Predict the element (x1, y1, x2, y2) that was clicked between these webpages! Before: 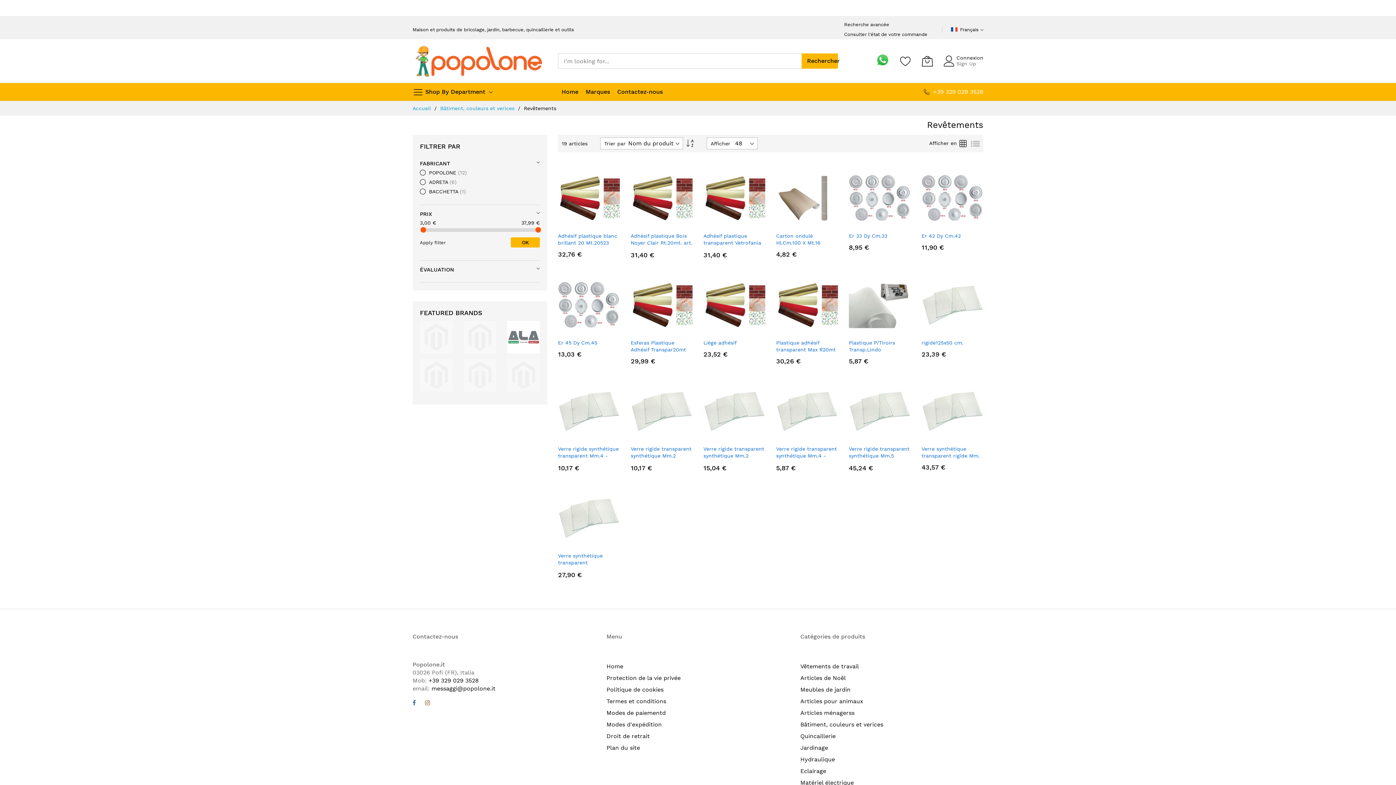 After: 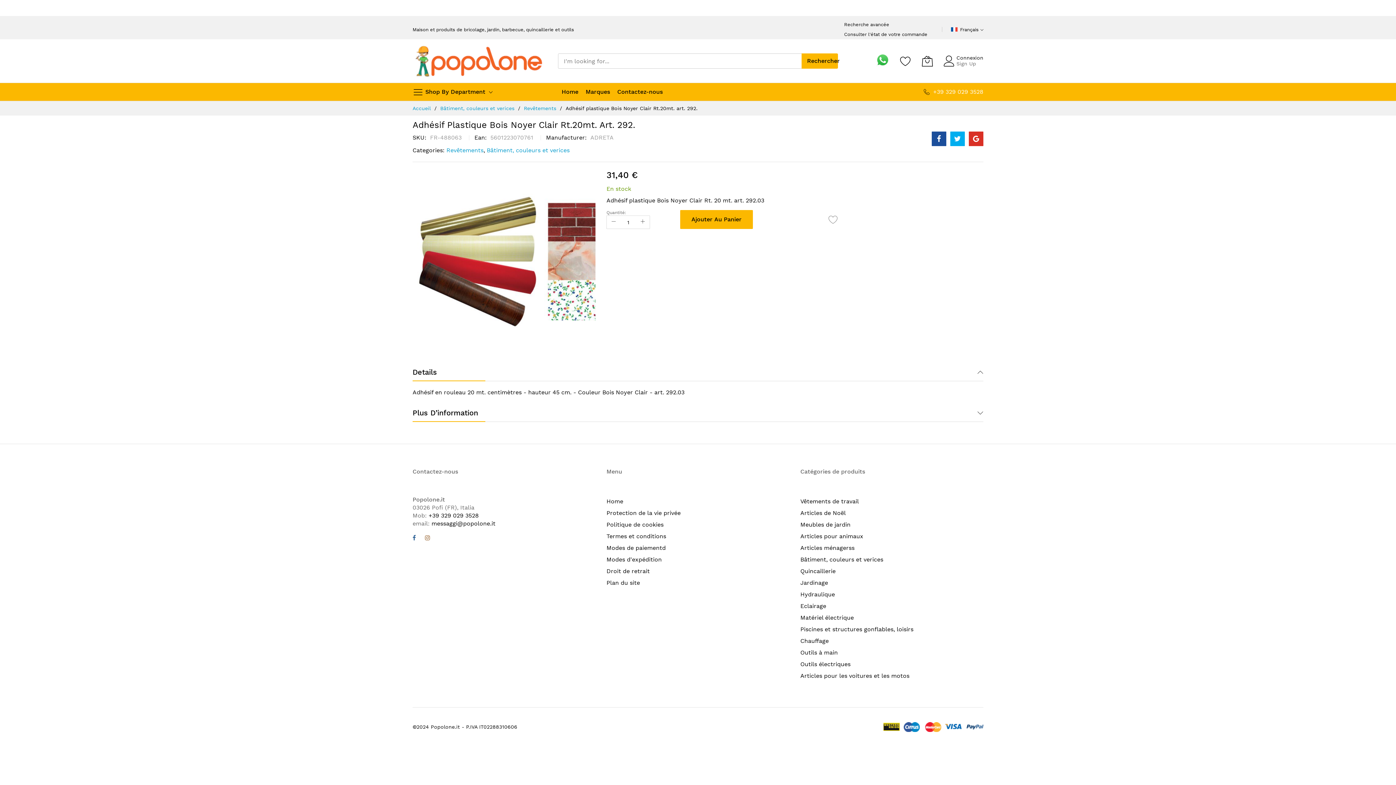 Action: label: Adhésif plastique Bois Noyer Clair Rt.20mt. art. 292. bbox: (630, 233, 692, 252)